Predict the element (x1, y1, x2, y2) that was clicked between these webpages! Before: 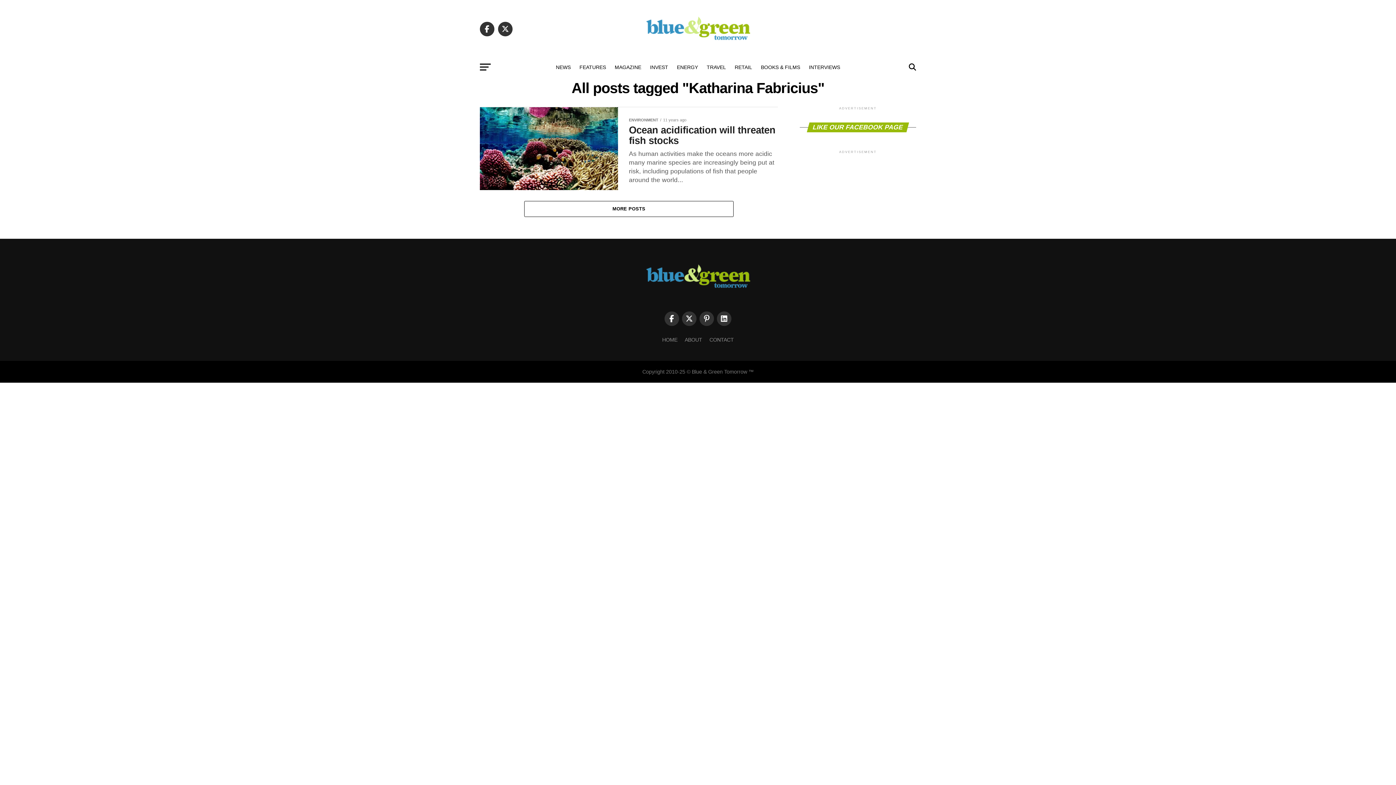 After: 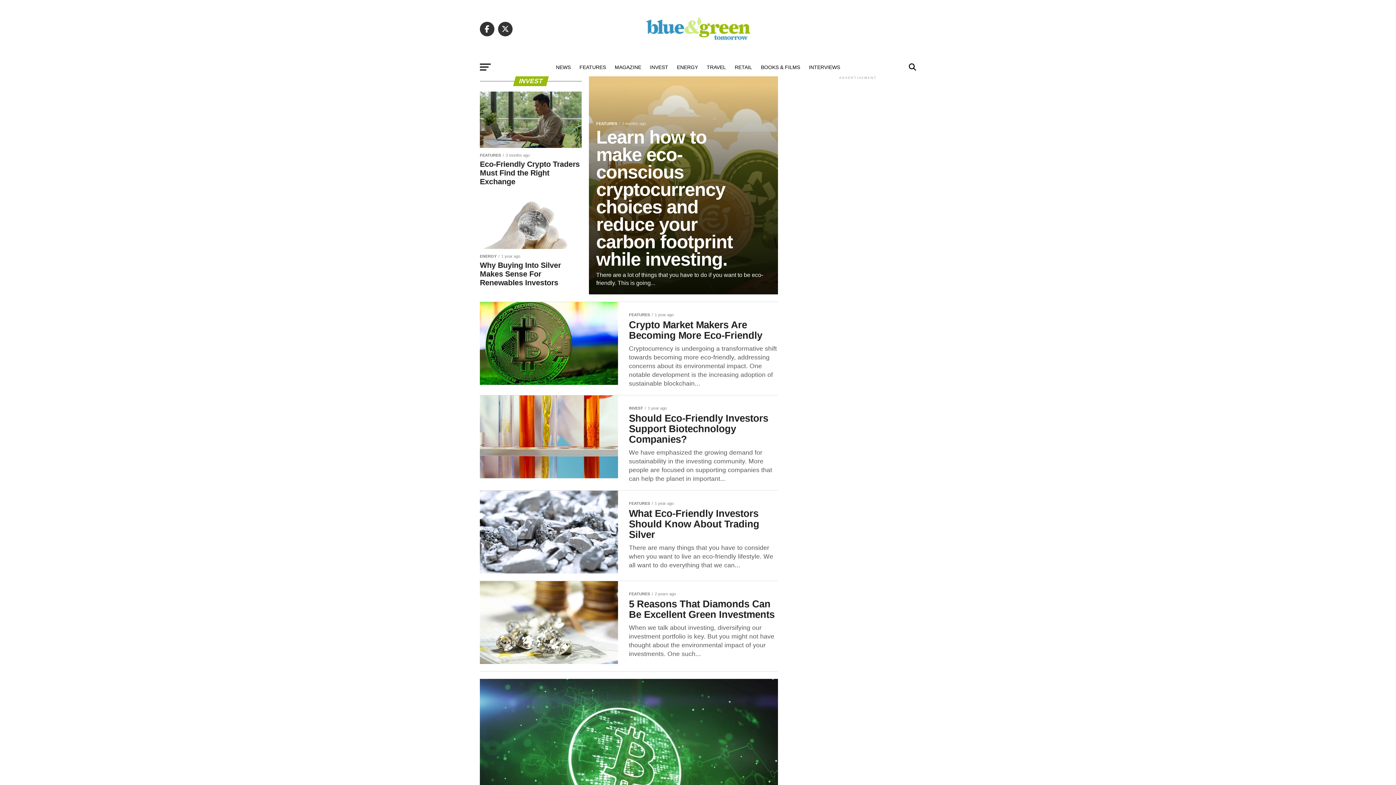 Action: label: INVEST bbox: (645, 58, 672, 76)